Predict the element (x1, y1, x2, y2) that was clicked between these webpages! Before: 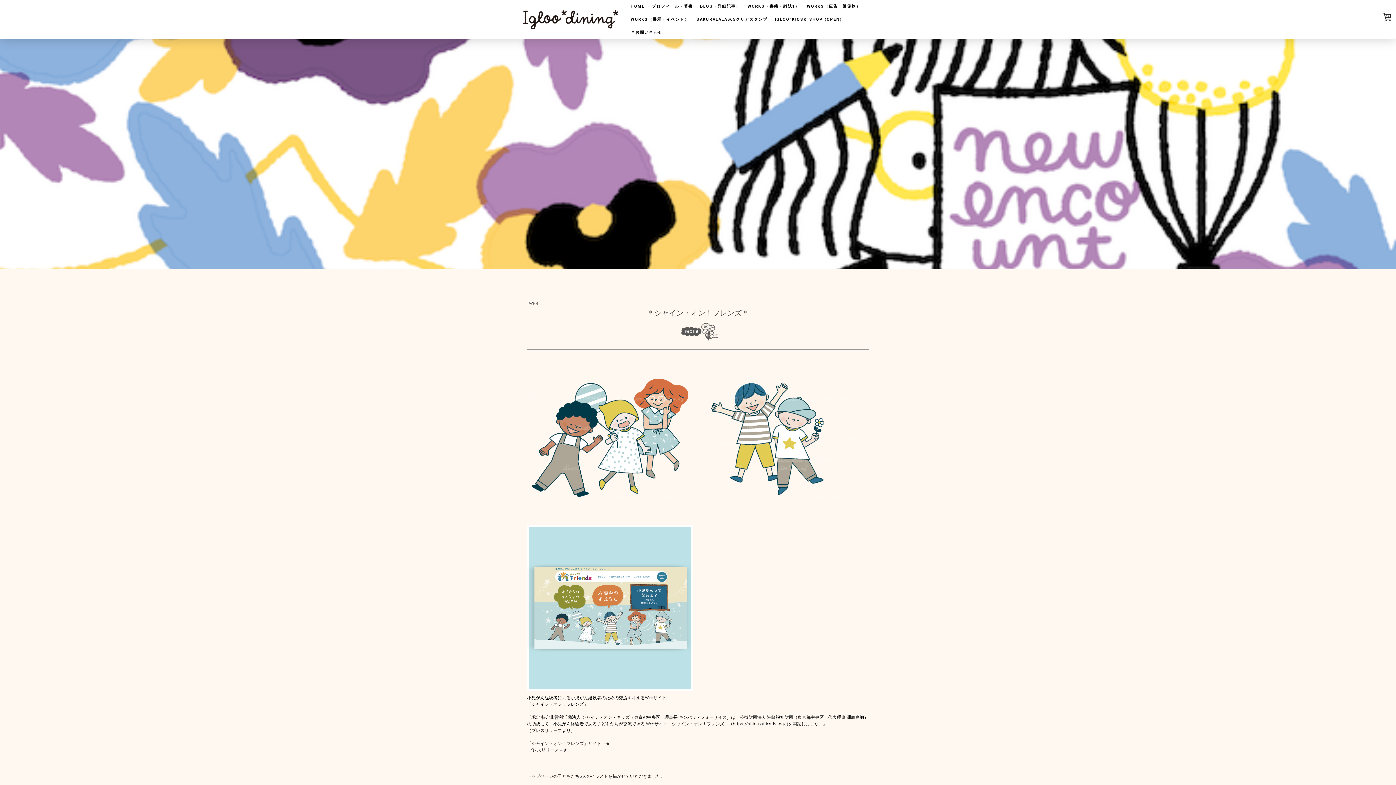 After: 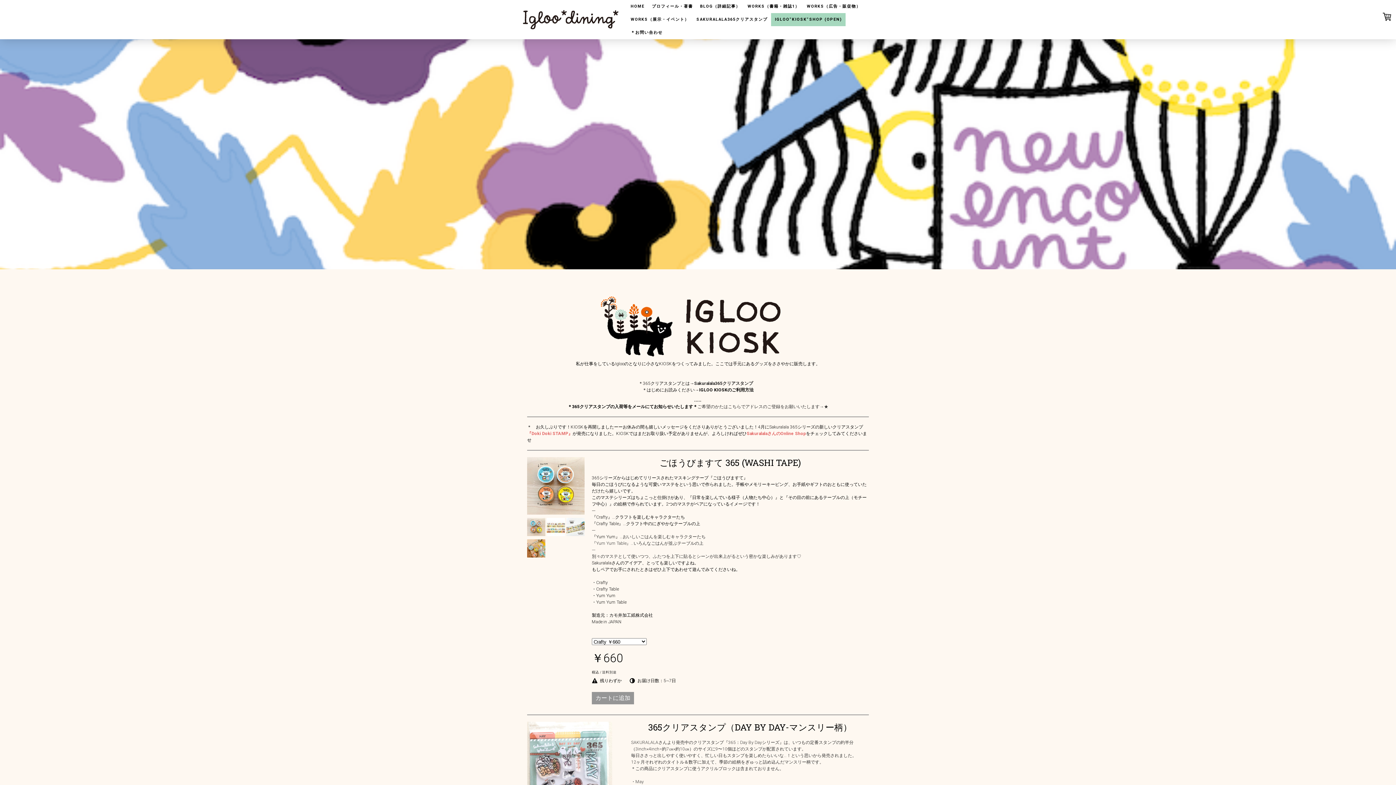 Action: bbox: (771, 13, 845, 26) label: IGLOO"KIOSK"SHOP (OPEN)